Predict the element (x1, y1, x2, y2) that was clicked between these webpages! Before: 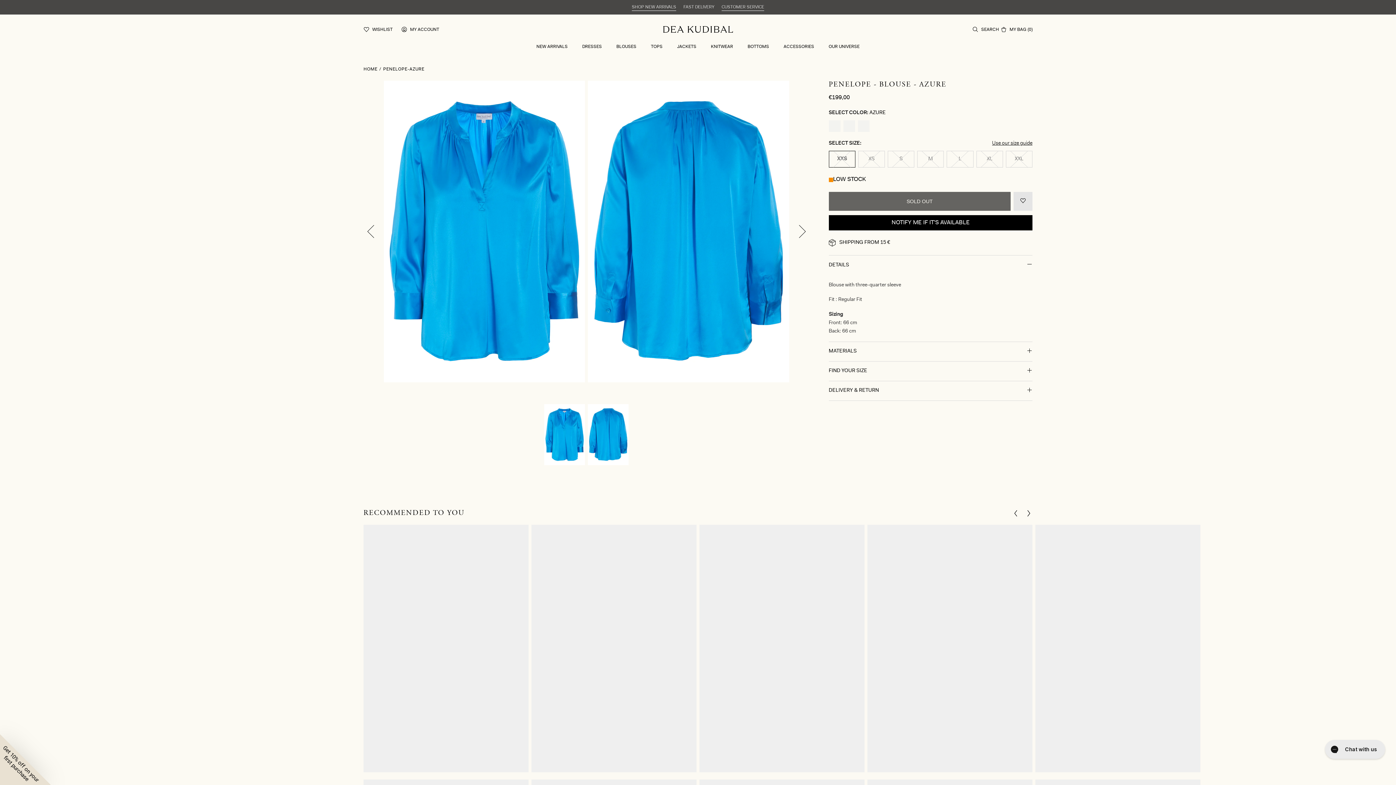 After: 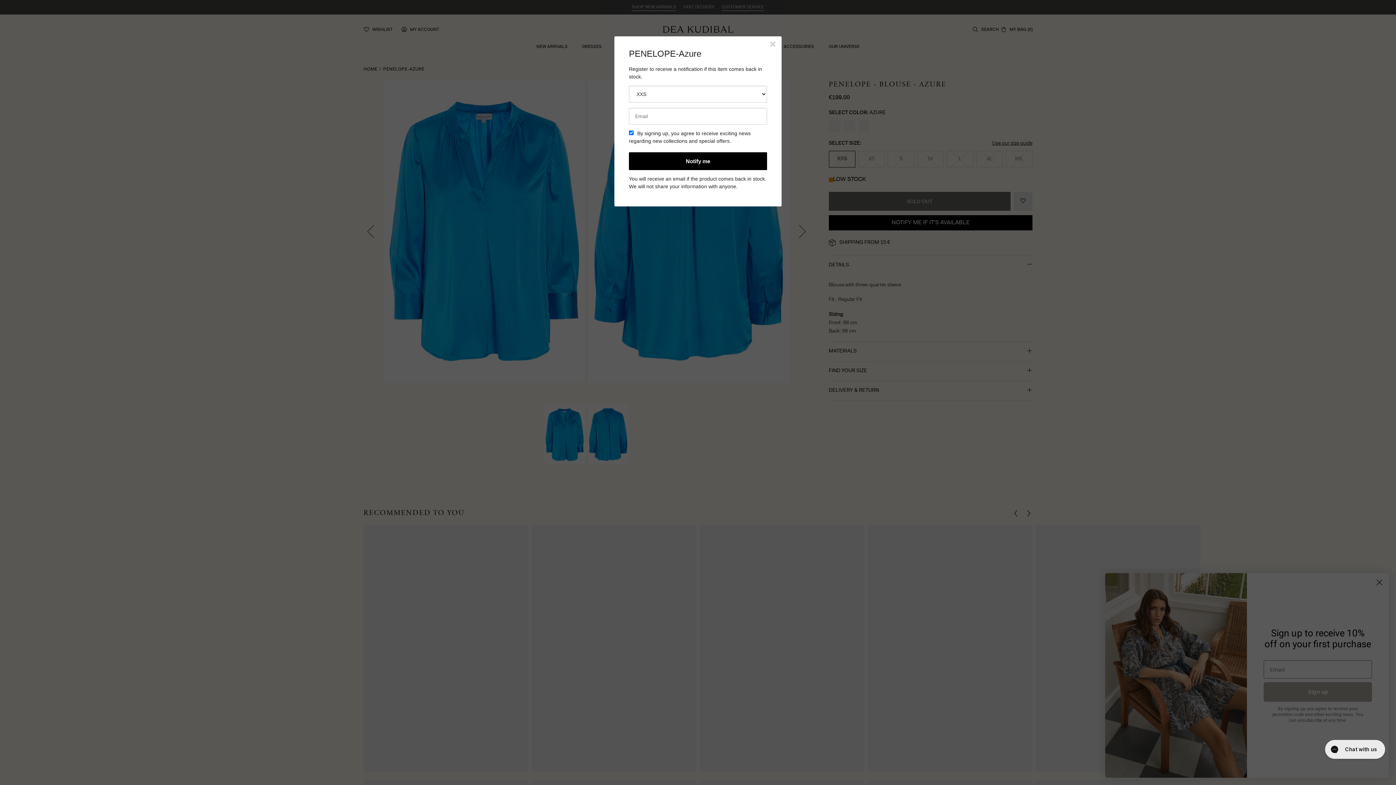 Action: label: NOTIFY ME IF IT'S AVAILABLE bbox: (828, 215, 1032, 230)